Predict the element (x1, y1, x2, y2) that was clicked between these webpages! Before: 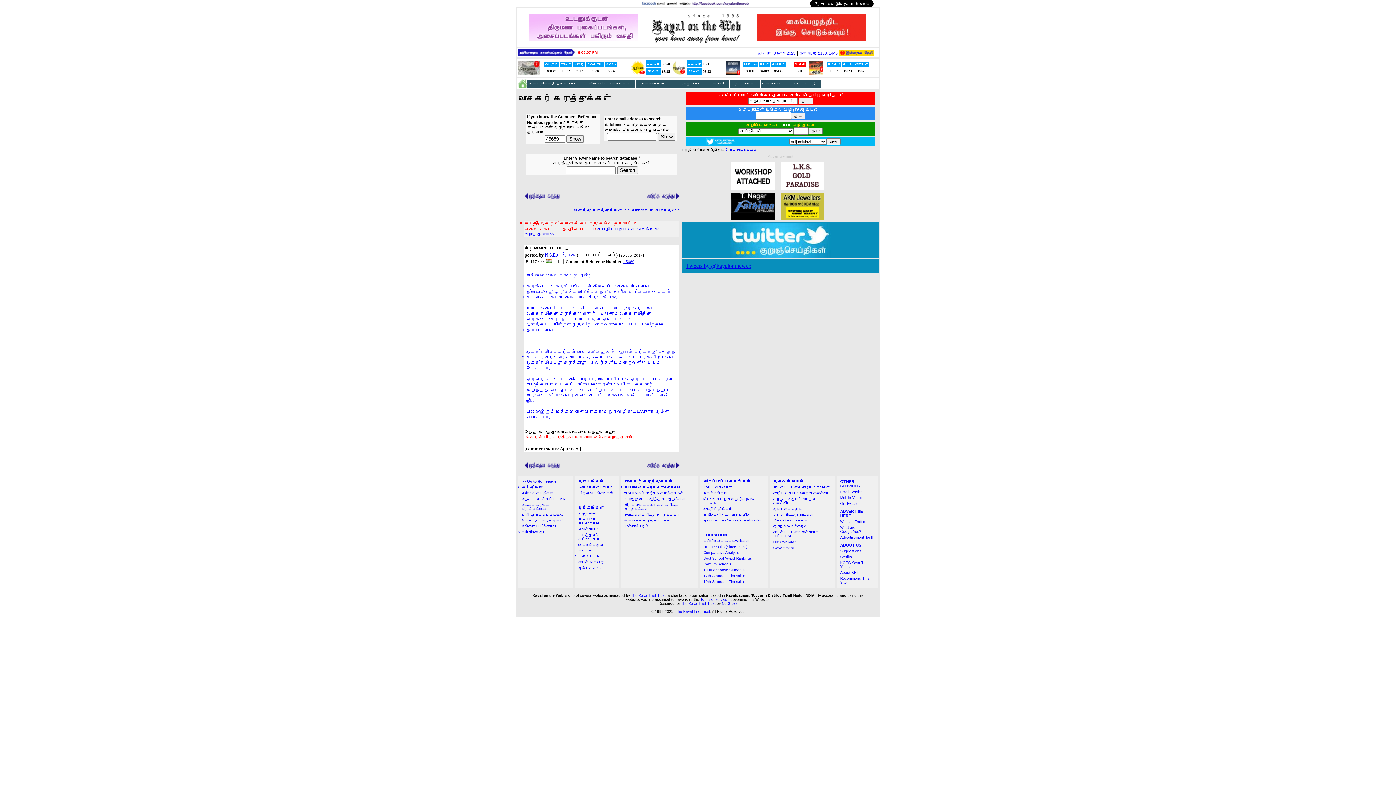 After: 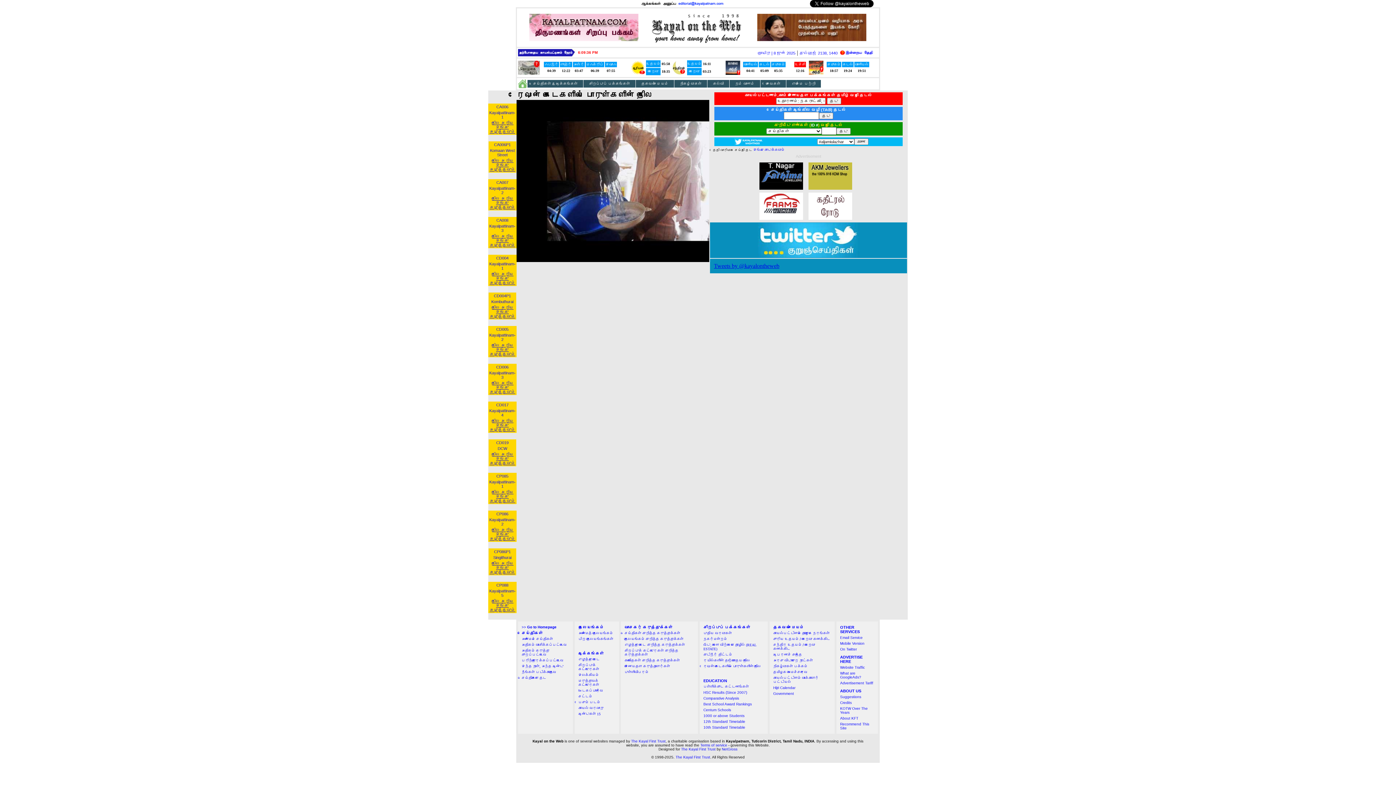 Action: label: ரேஷன் கடைகளில் பொருள்களின் நிலை bbox: (703, 518, 761, 522)